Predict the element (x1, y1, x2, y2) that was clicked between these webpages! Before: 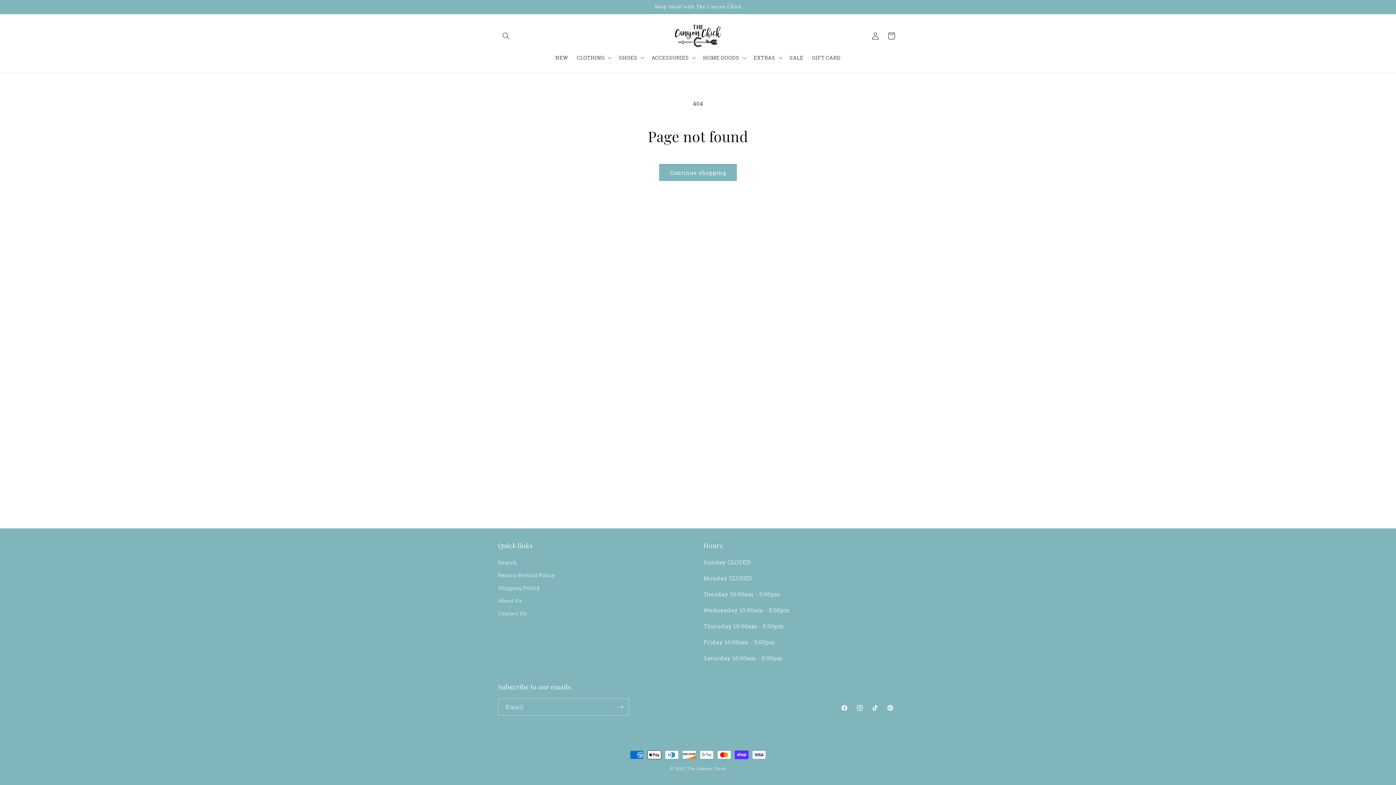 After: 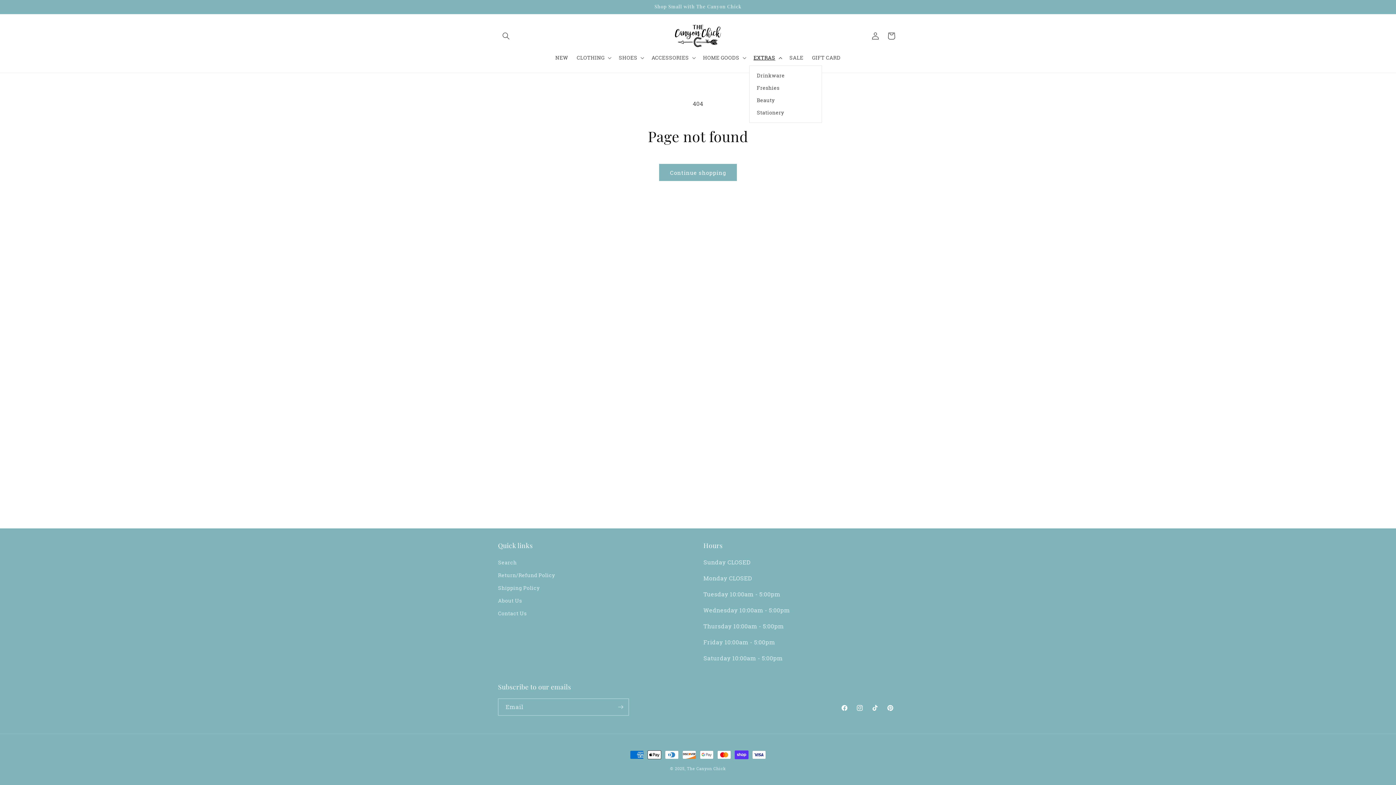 Action: label: EXTRAS bbox: (749, 50, 785, 65)